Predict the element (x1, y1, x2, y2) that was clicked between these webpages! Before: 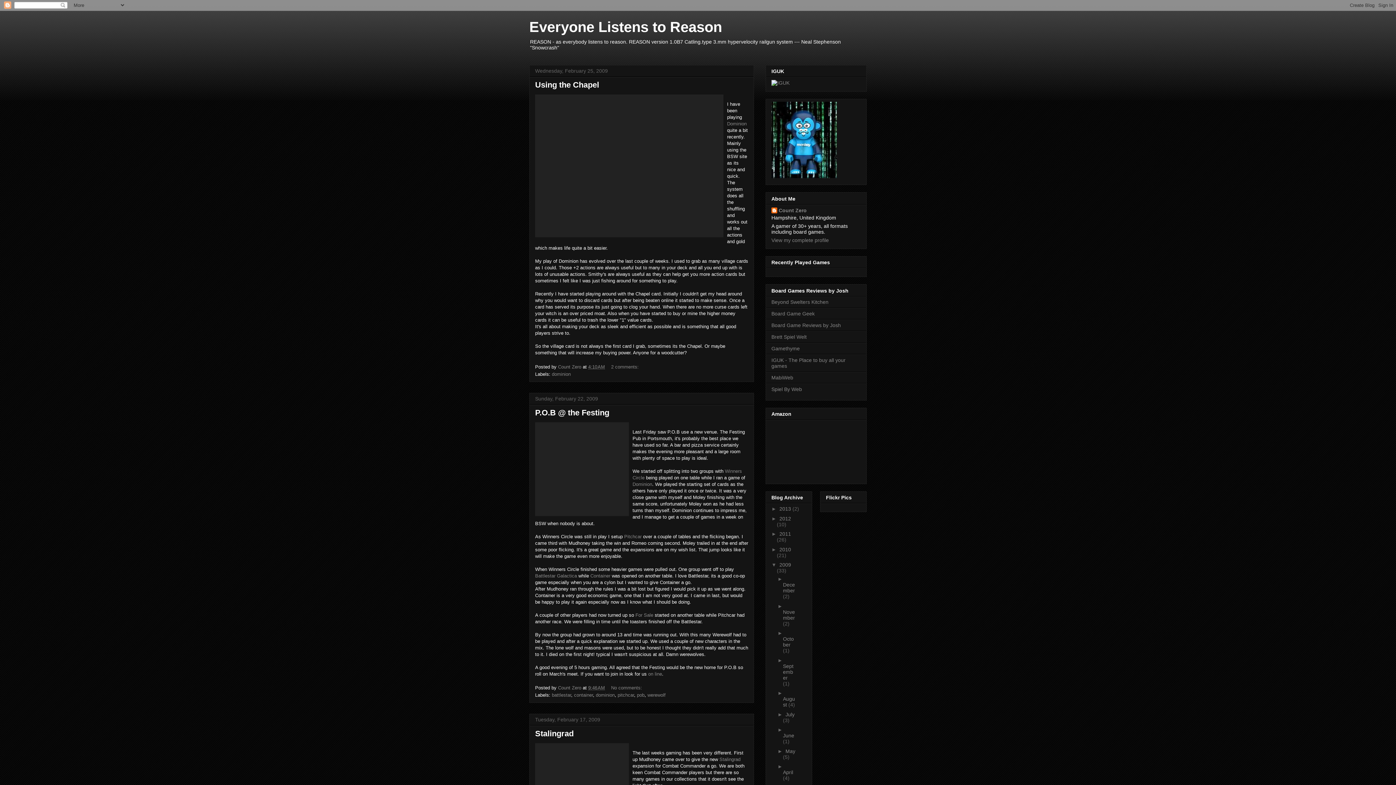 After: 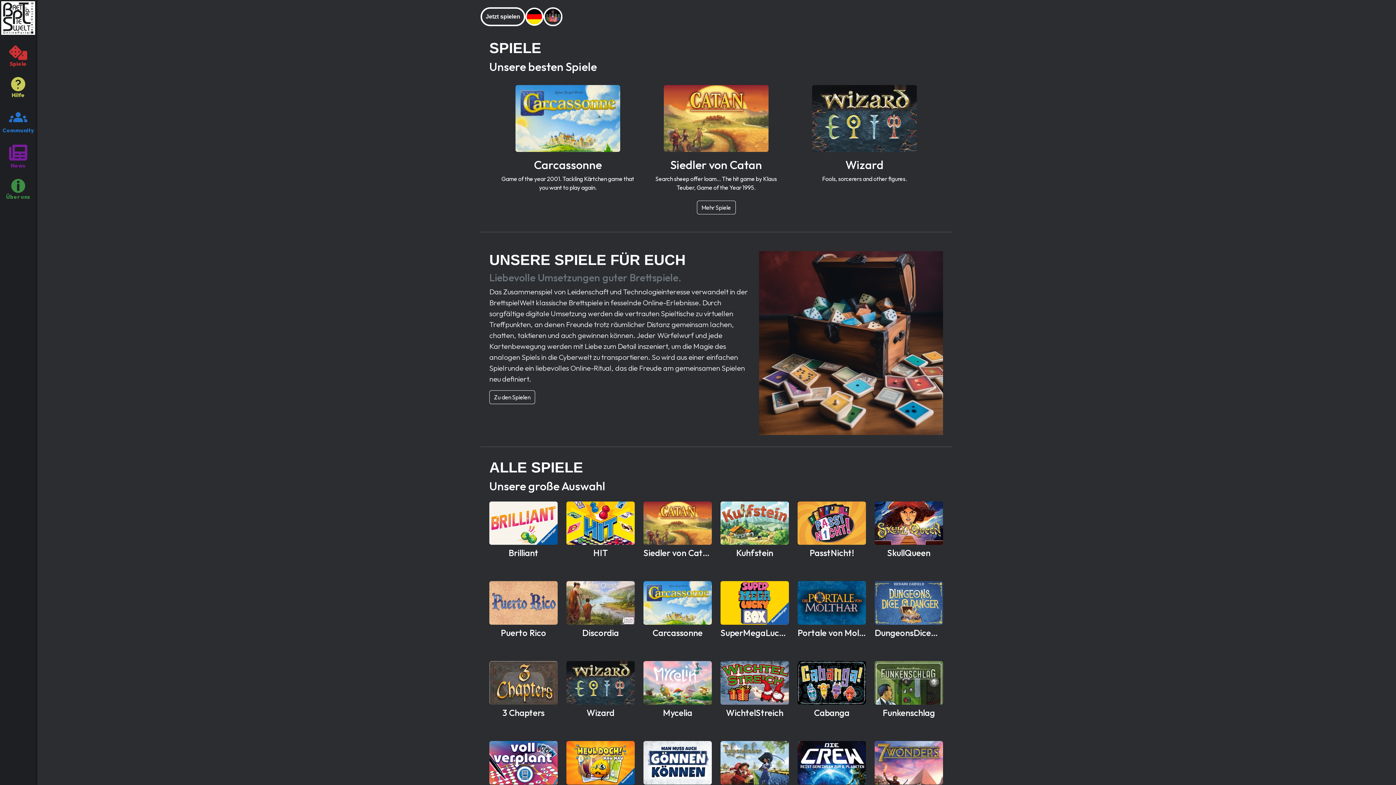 Action: bbox: (771, 334, 806, 339) label: Brett Spiel Welt